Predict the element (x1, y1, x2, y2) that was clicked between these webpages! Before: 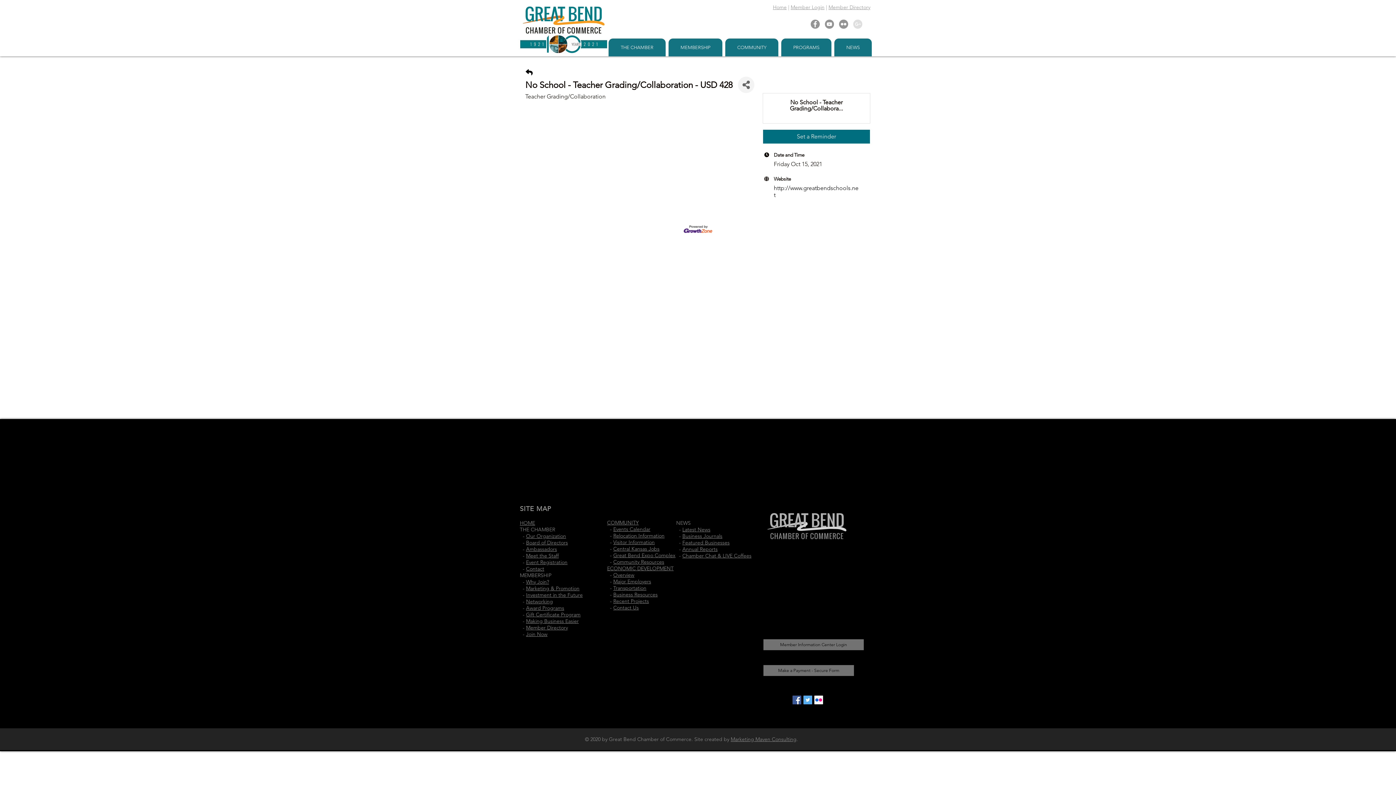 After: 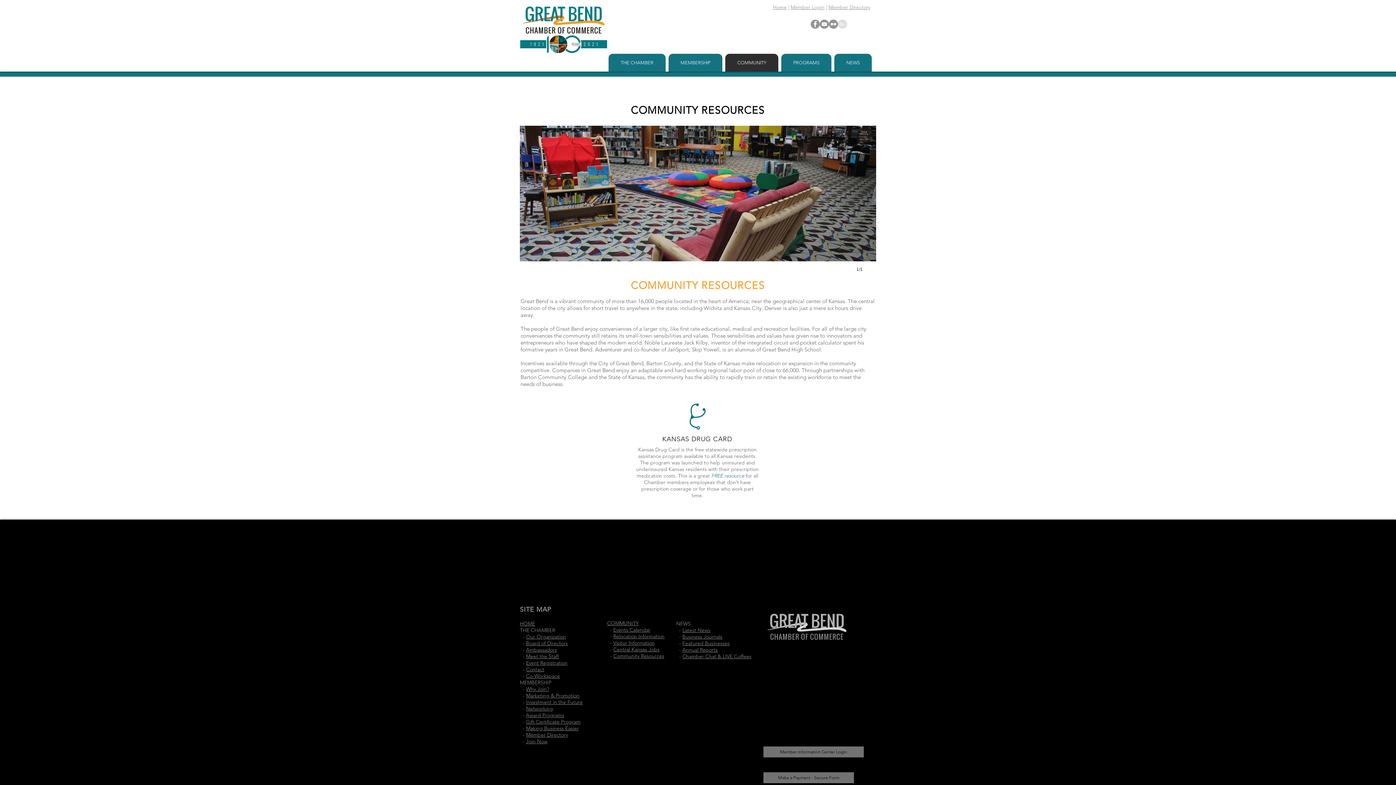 Action: bbox: (613, 558, 664, 565) label: Community Resources